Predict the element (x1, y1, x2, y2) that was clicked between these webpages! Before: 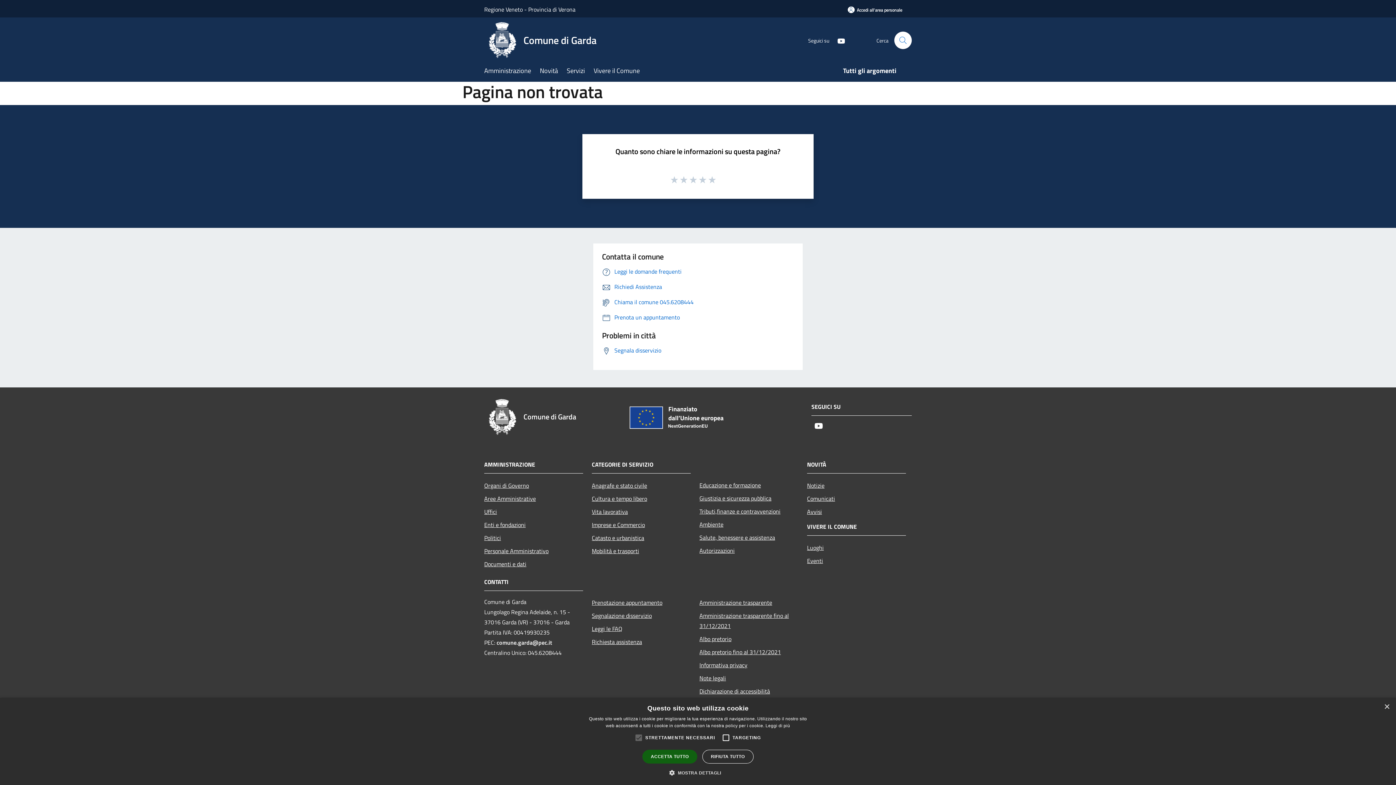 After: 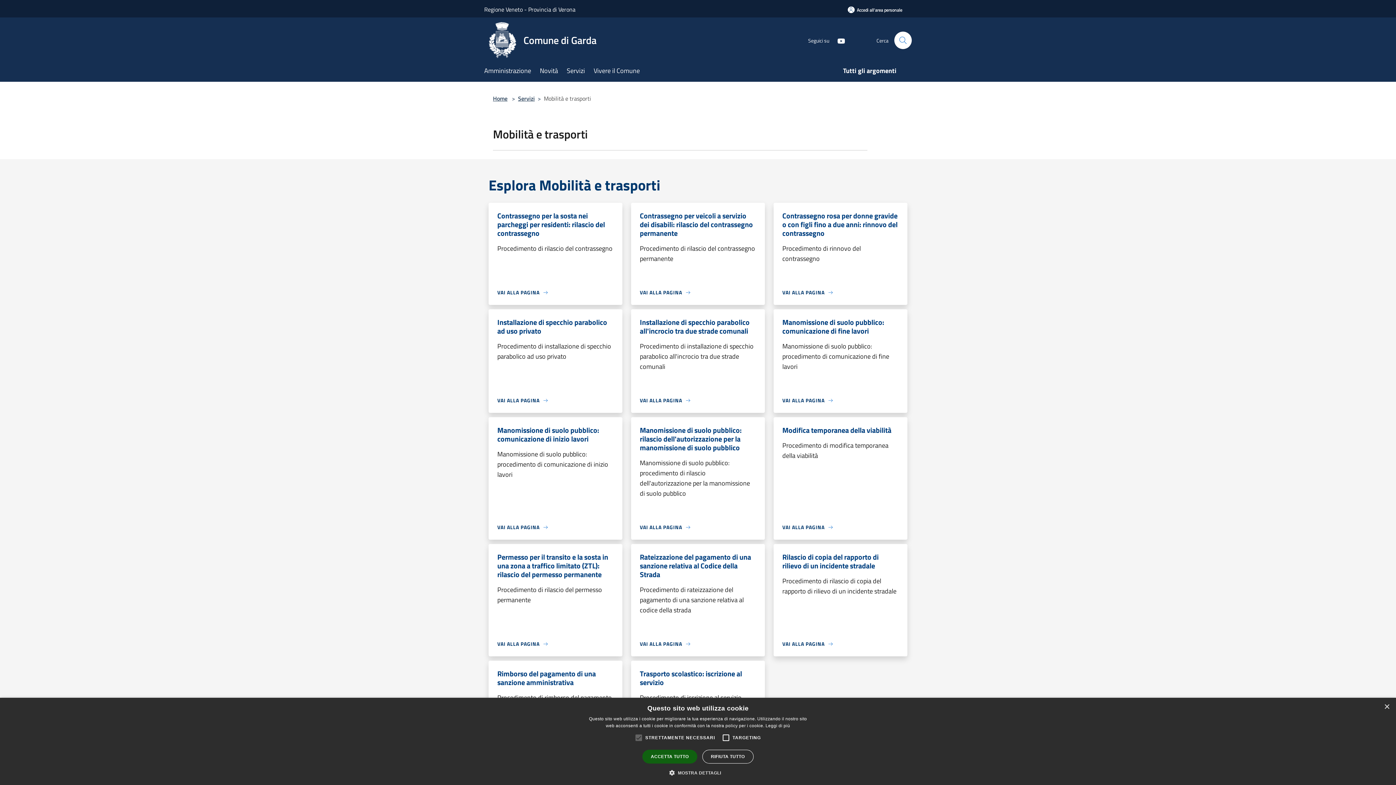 Action: label: Mobilità e trasporti bbox: (592, 544, 690, 557)